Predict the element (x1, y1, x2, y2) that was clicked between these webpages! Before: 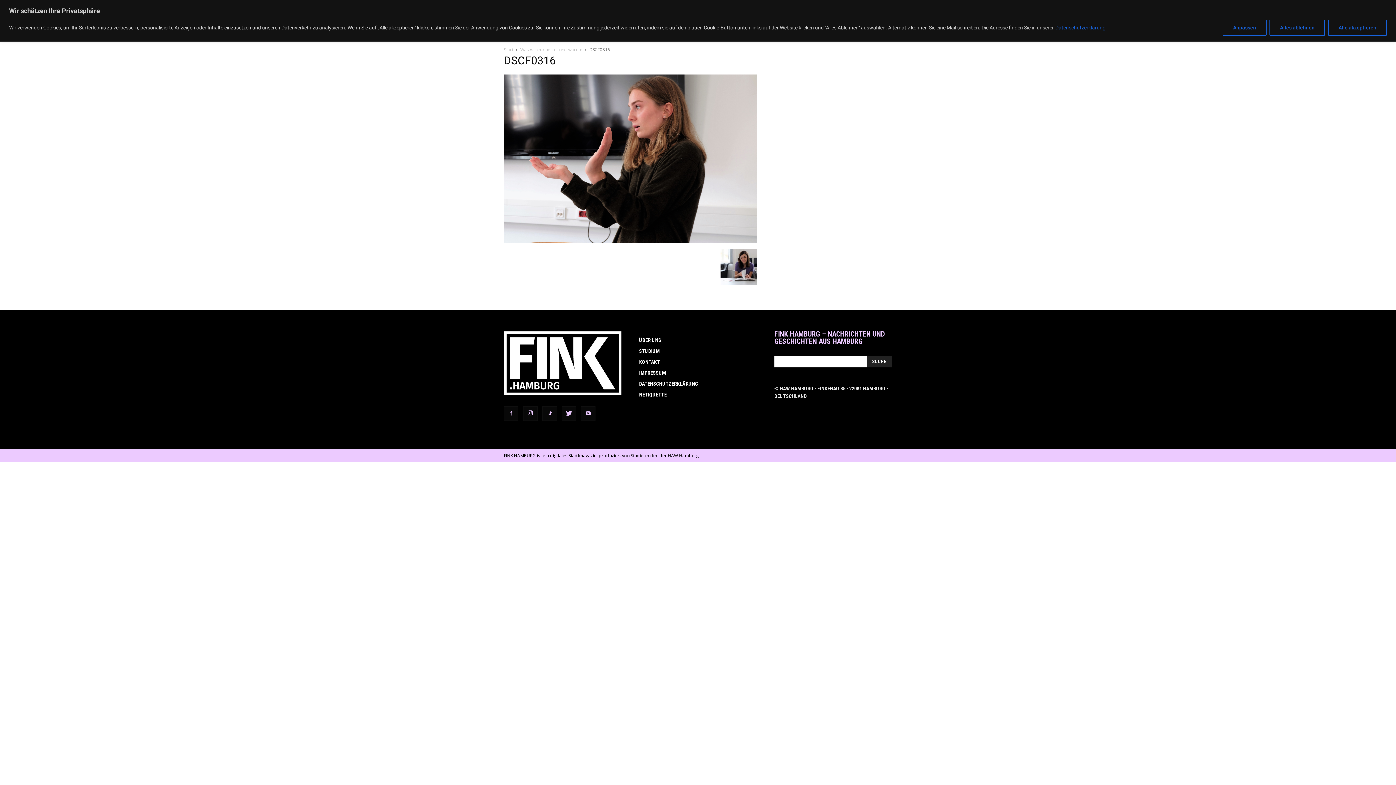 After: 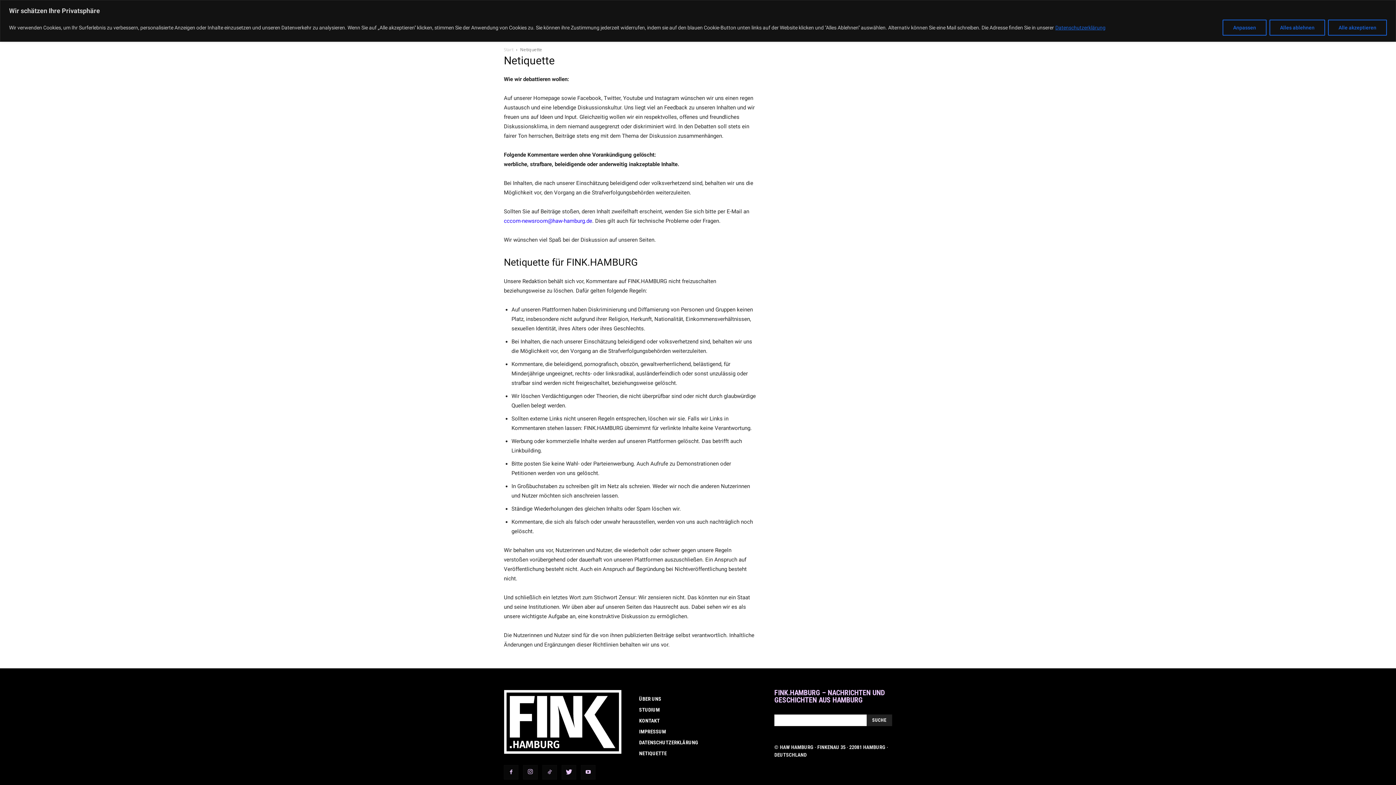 Action: label: NETIQUETTE bbox: (639, 392, 666, 397)